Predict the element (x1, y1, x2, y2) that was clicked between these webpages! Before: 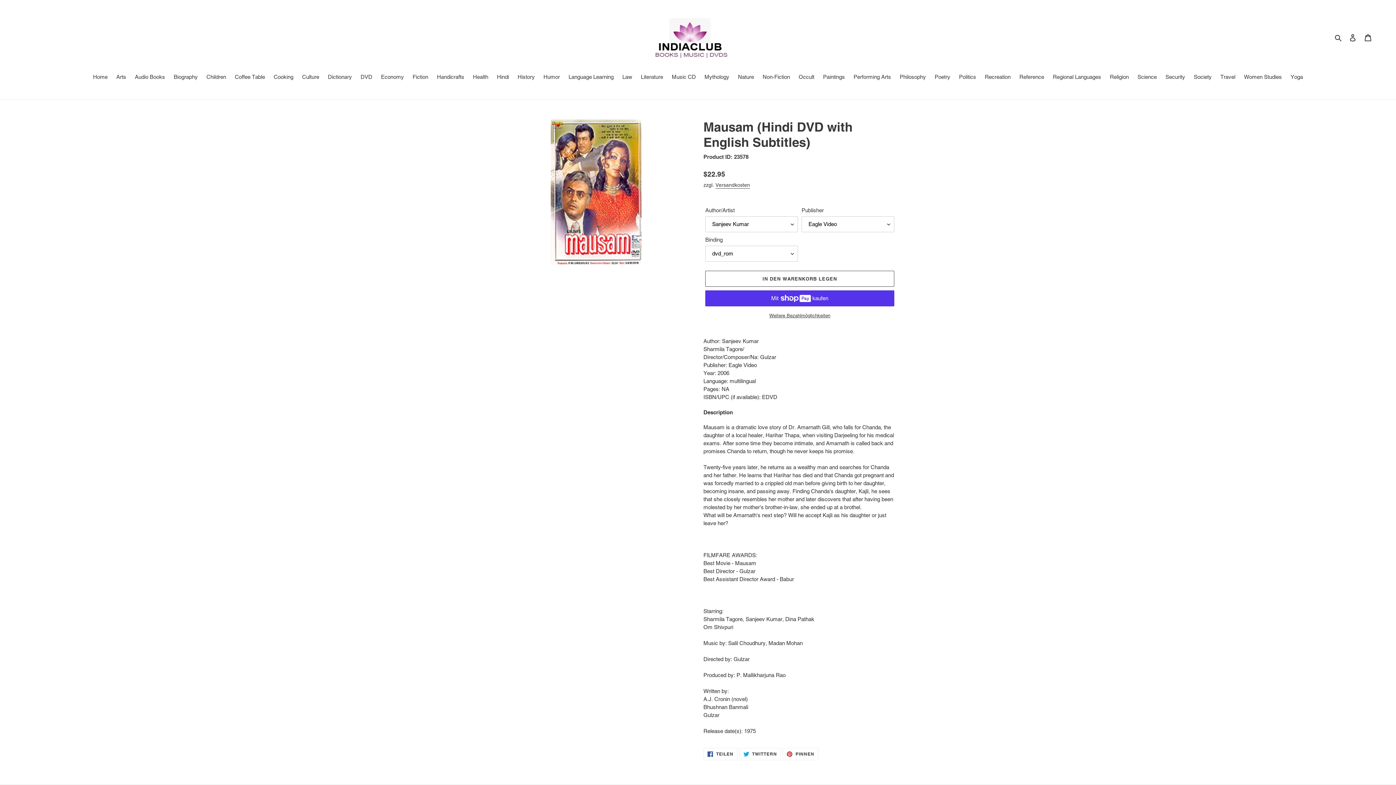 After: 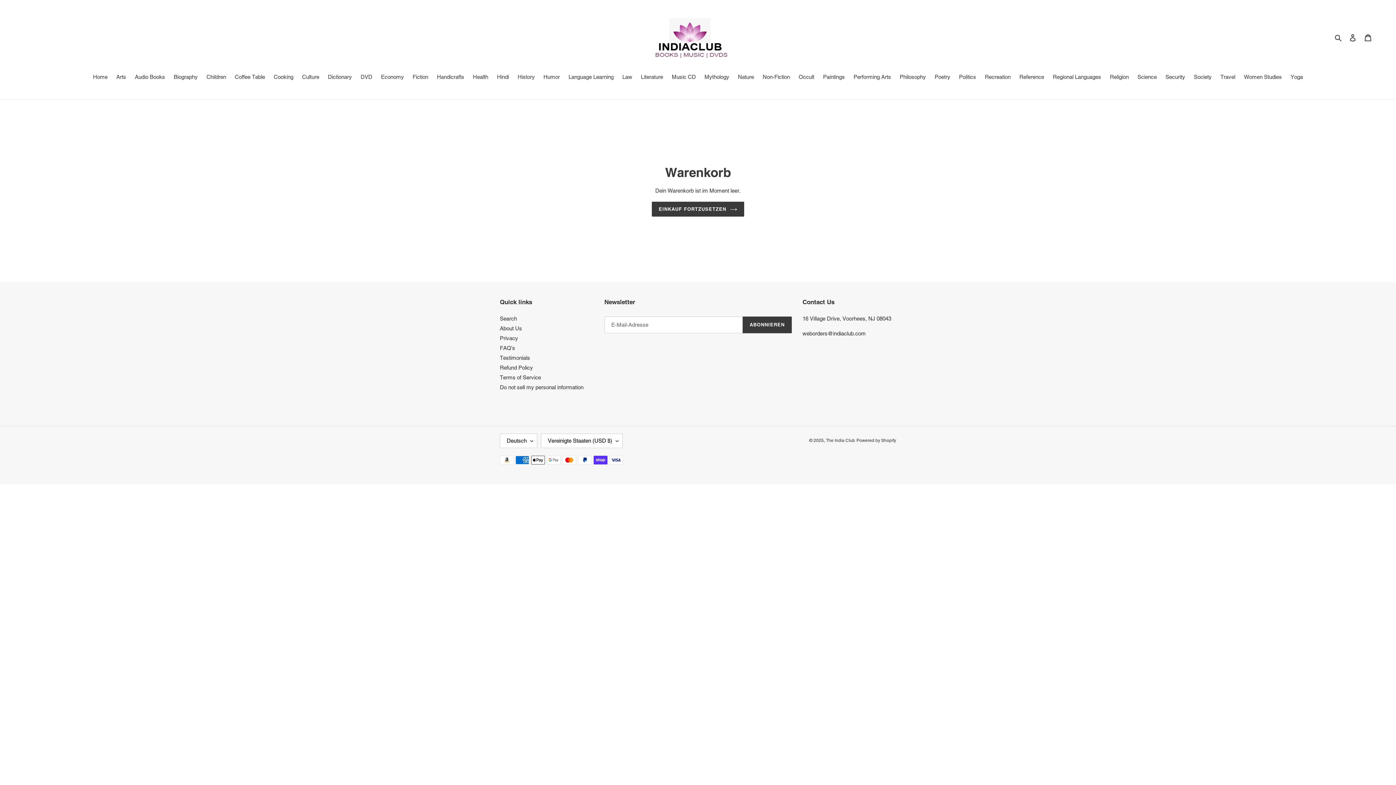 Action: label: Warenkorb bbox: (1360, 29, 1376, 45)